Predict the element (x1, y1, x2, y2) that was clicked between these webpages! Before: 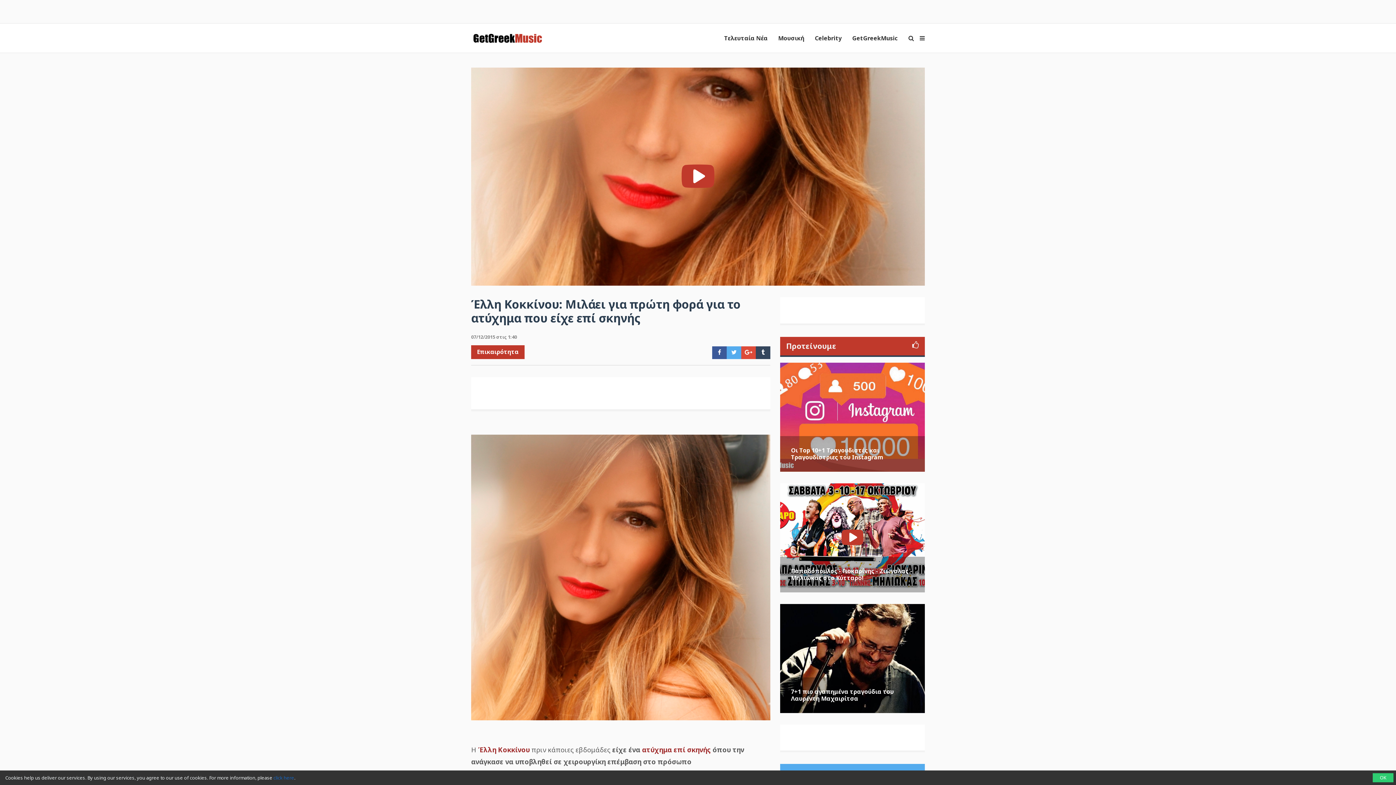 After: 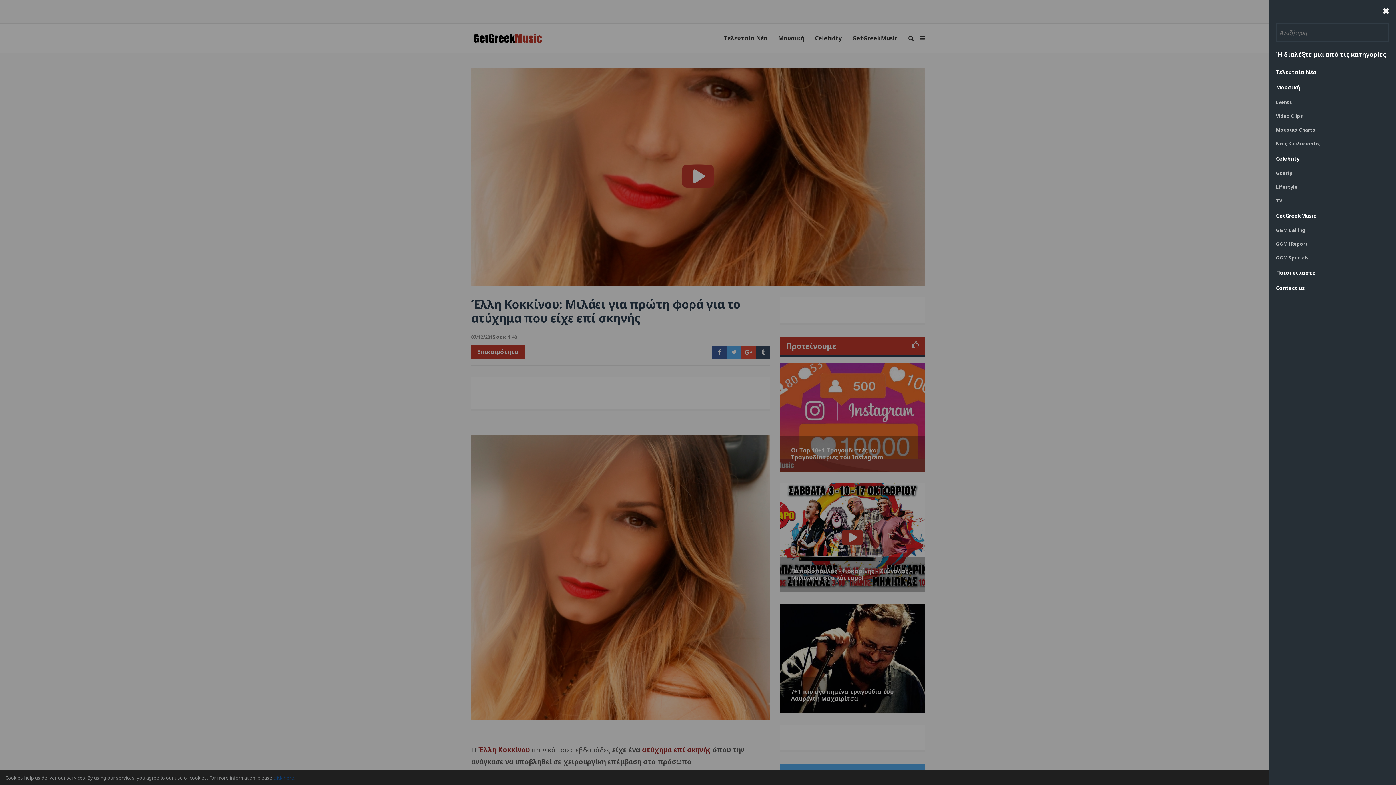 Action: bbox: (920, 23, 930, 52)